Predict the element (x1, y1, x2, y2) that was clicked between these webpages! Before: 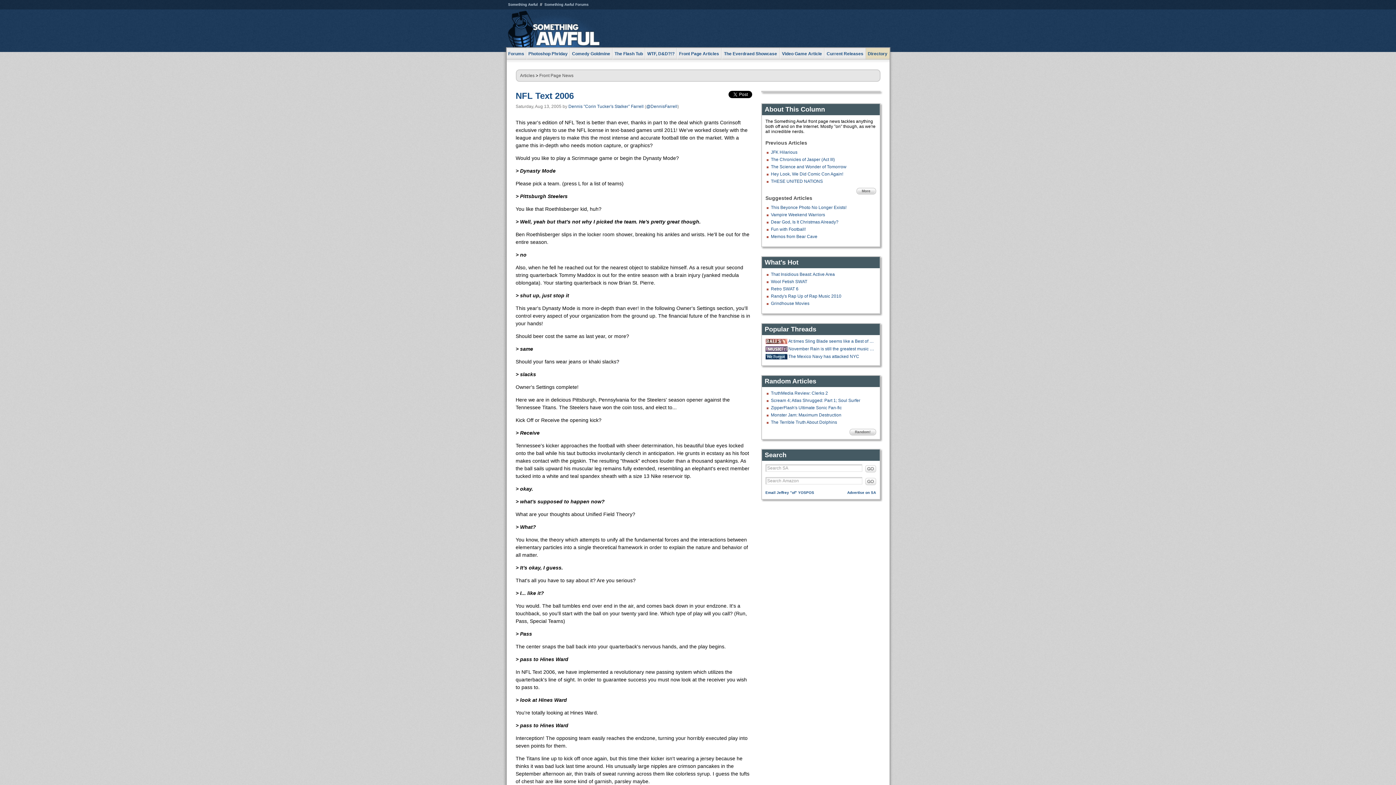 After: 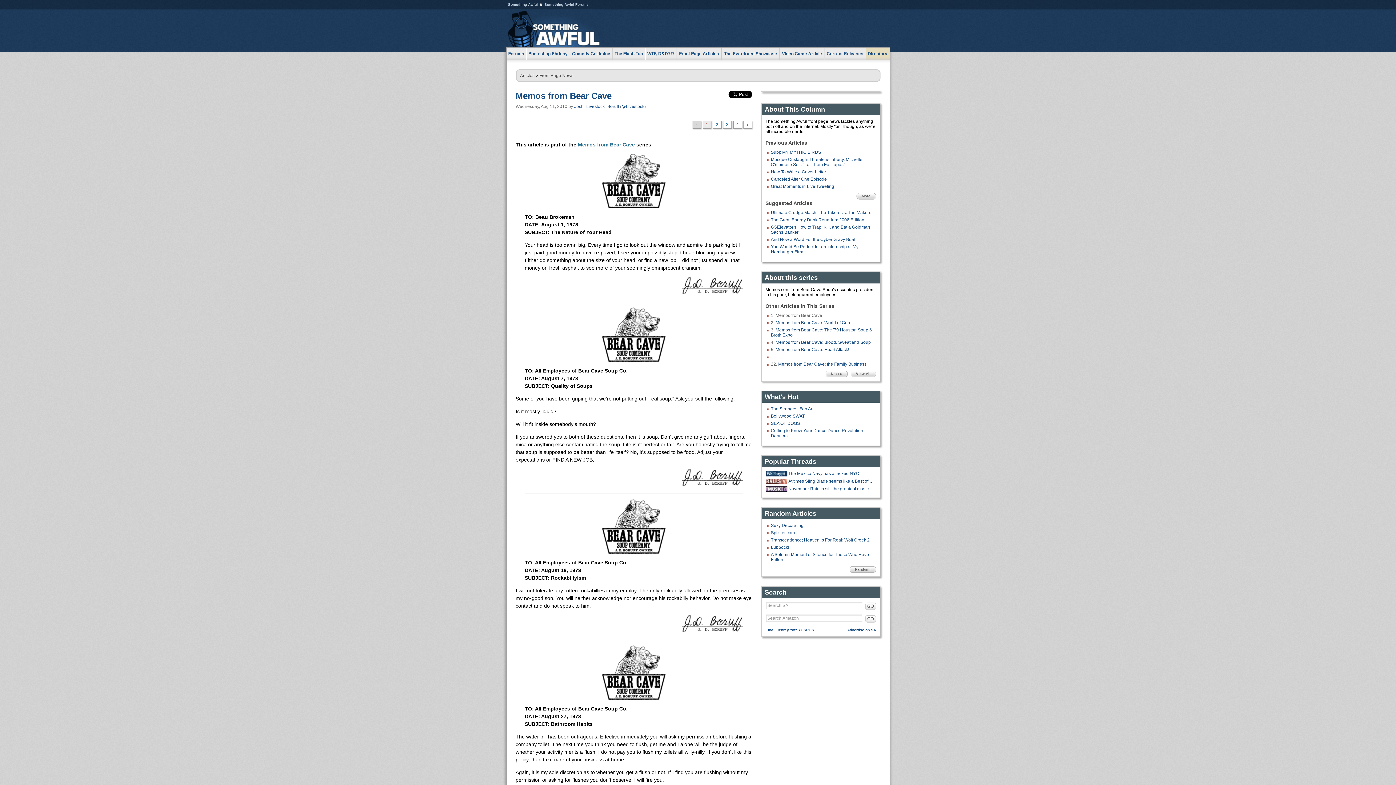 Action: bbox: (771, 234, 817, 239) label: Memos from Bear Cave